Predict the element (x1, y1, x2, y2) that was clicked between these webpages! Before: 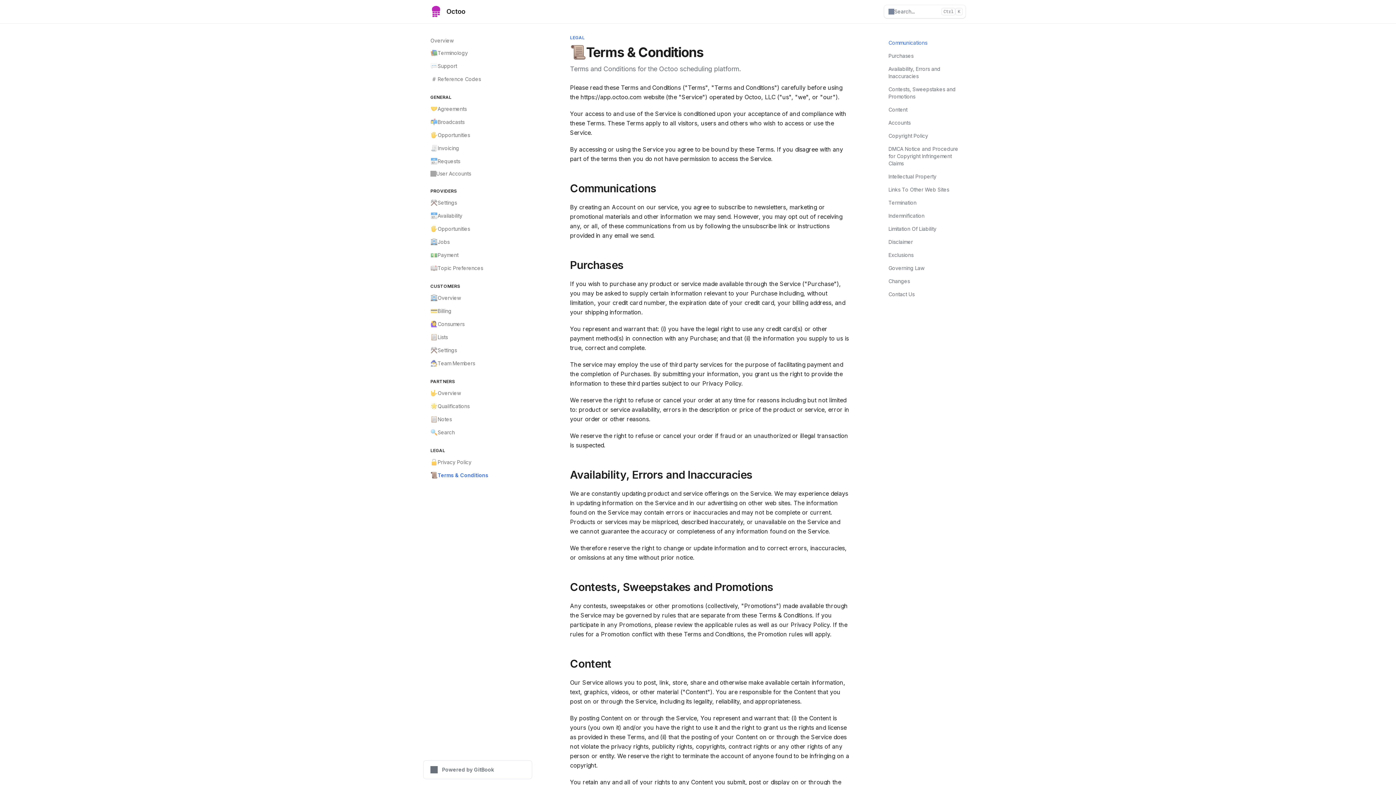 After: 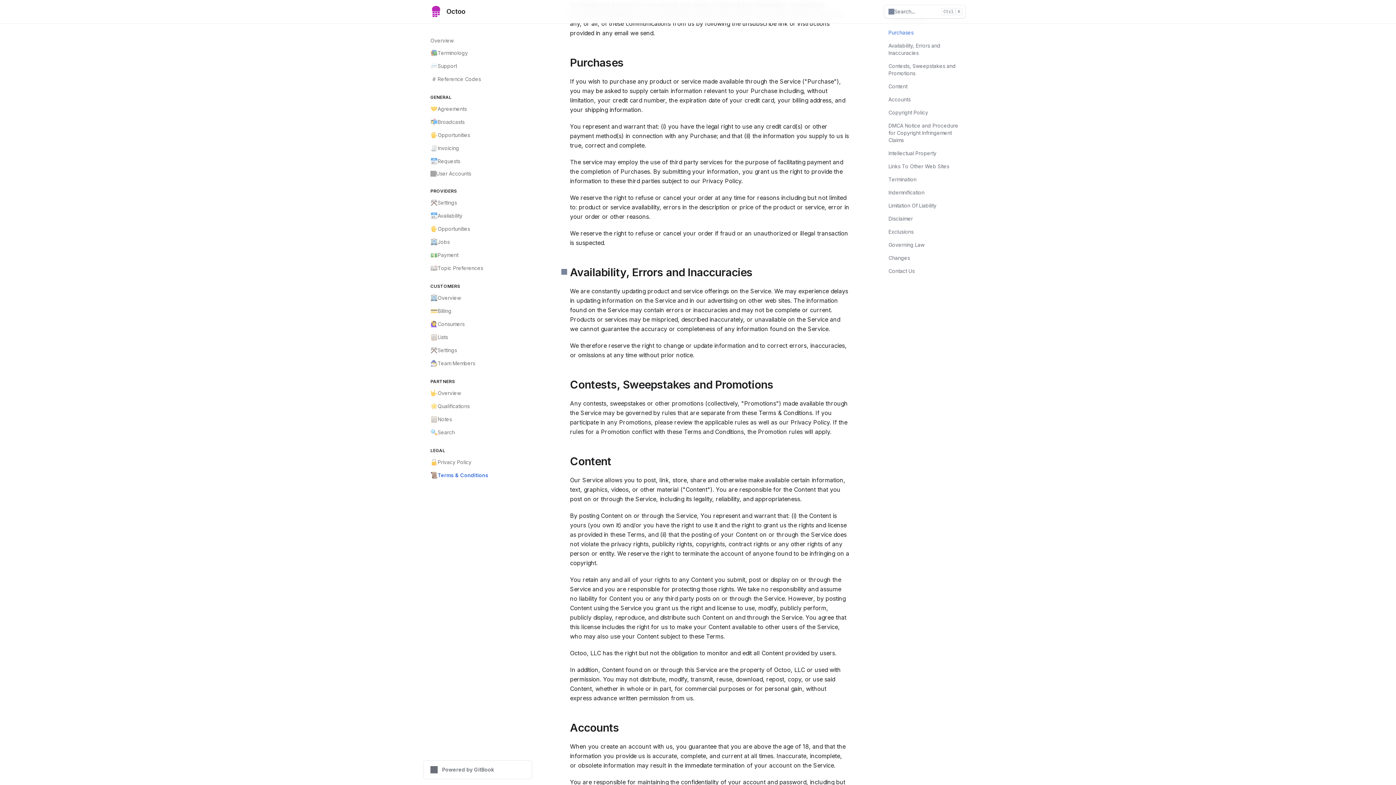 Action: bbox: (561, 259, 849, 270) label: Direct link to heading